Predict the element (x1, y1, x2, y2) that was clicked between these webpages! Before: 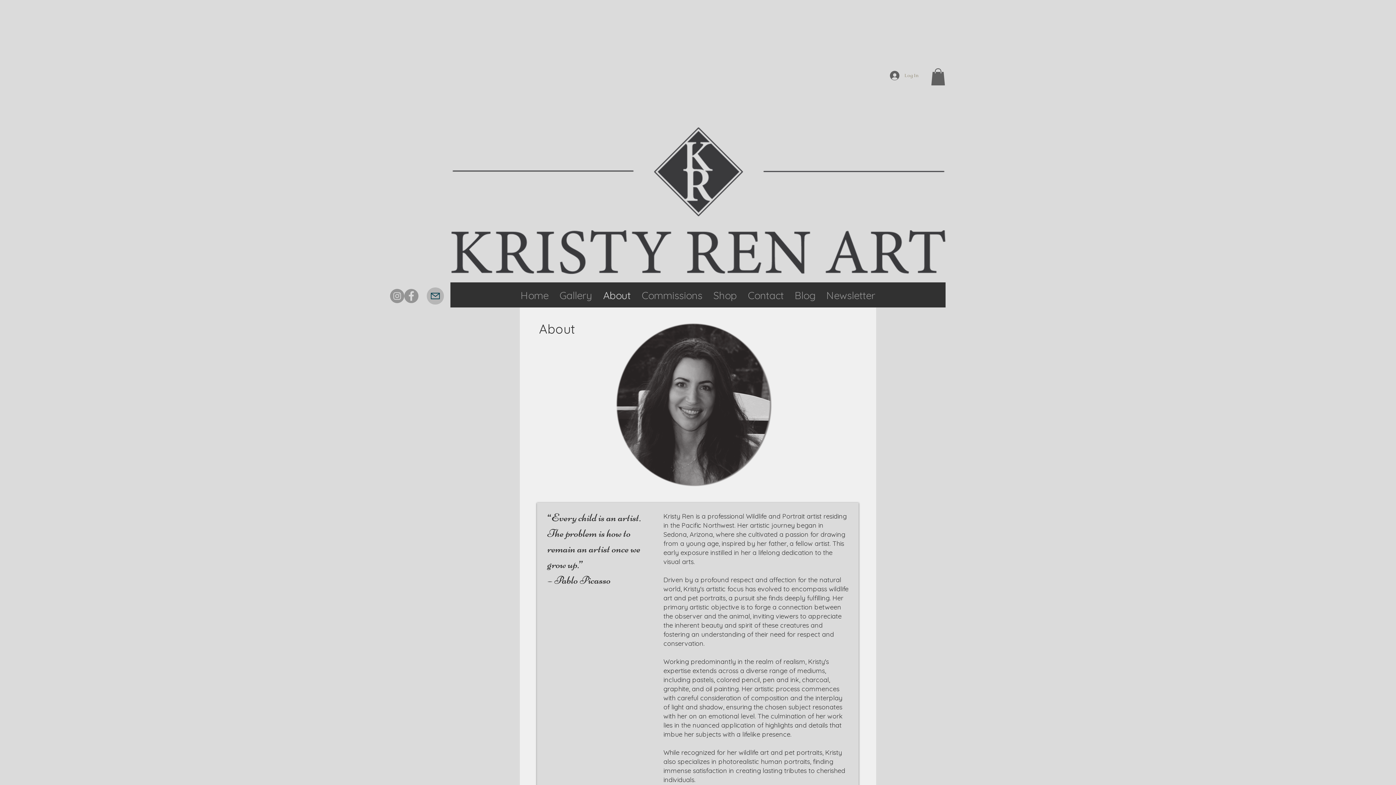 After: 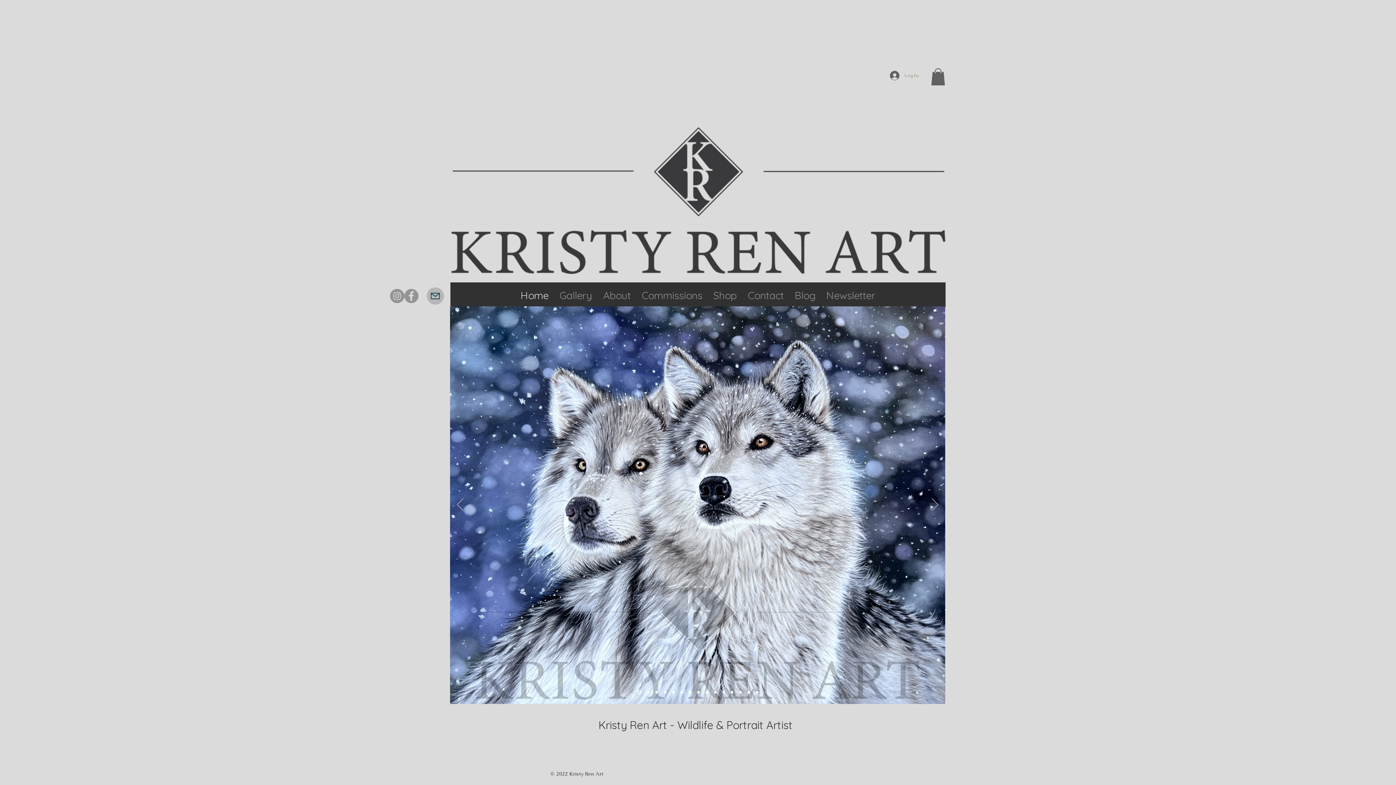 Action: bbox: (515, 288, 554, 299) label: Home